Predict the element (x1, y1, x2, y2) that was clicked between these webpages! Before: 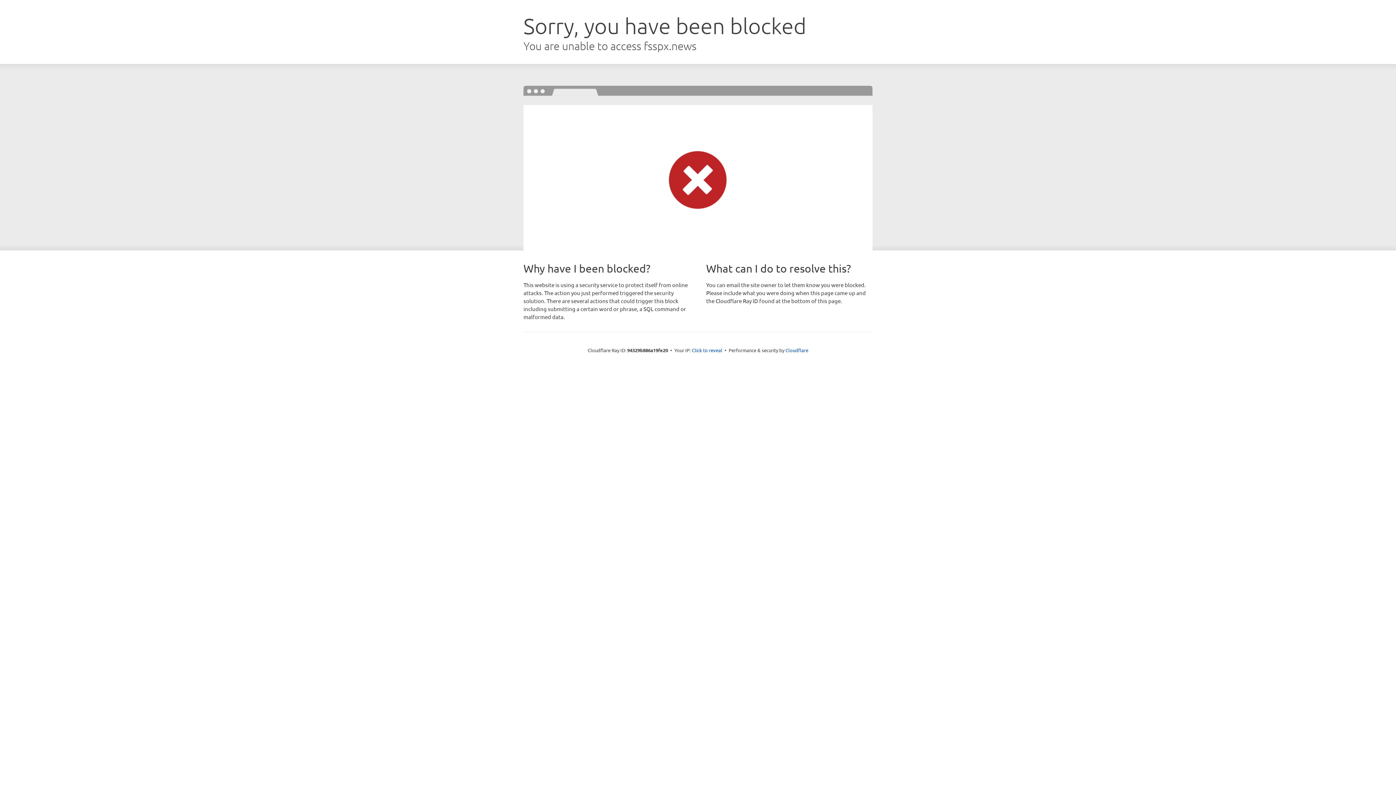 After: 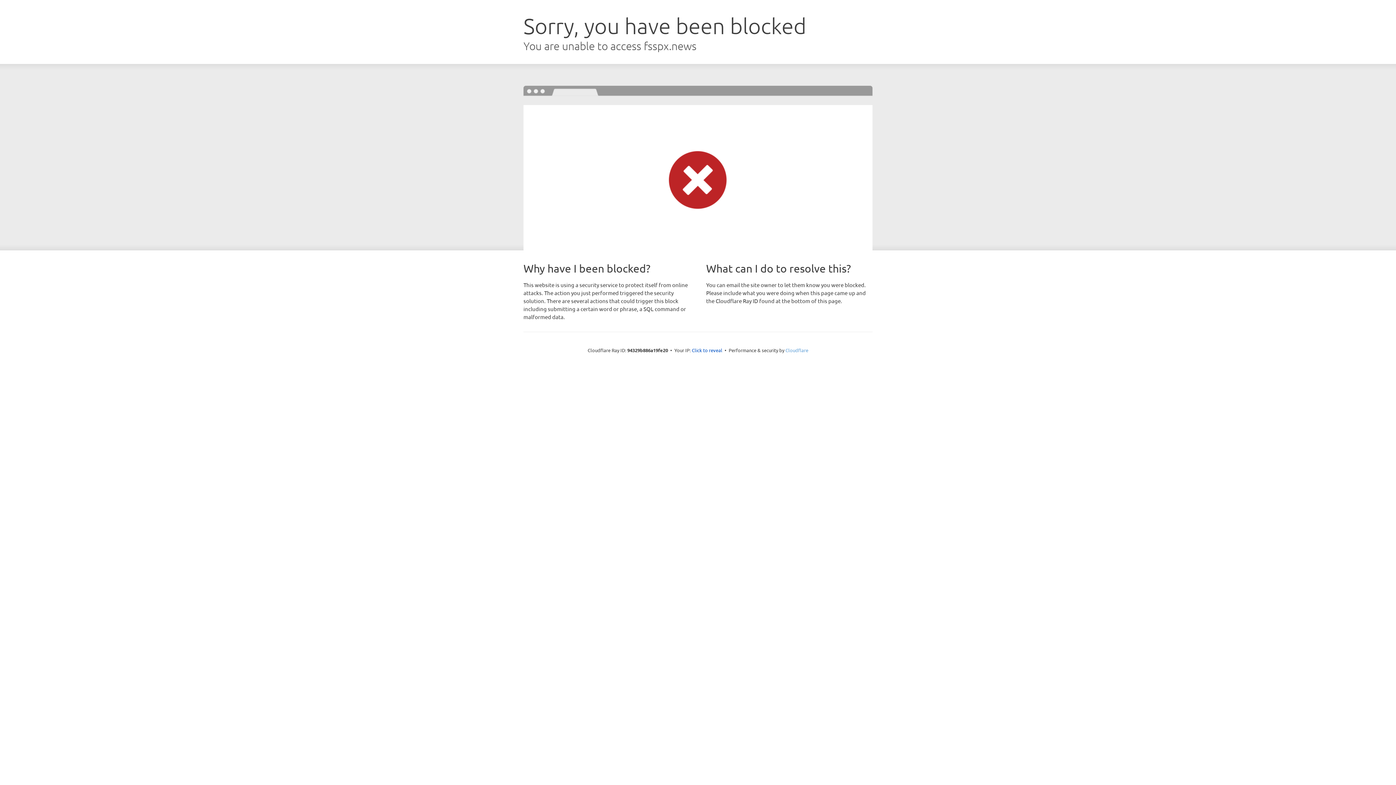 Action: label: Cloudflare bbox: (785, 347, 808, 353)